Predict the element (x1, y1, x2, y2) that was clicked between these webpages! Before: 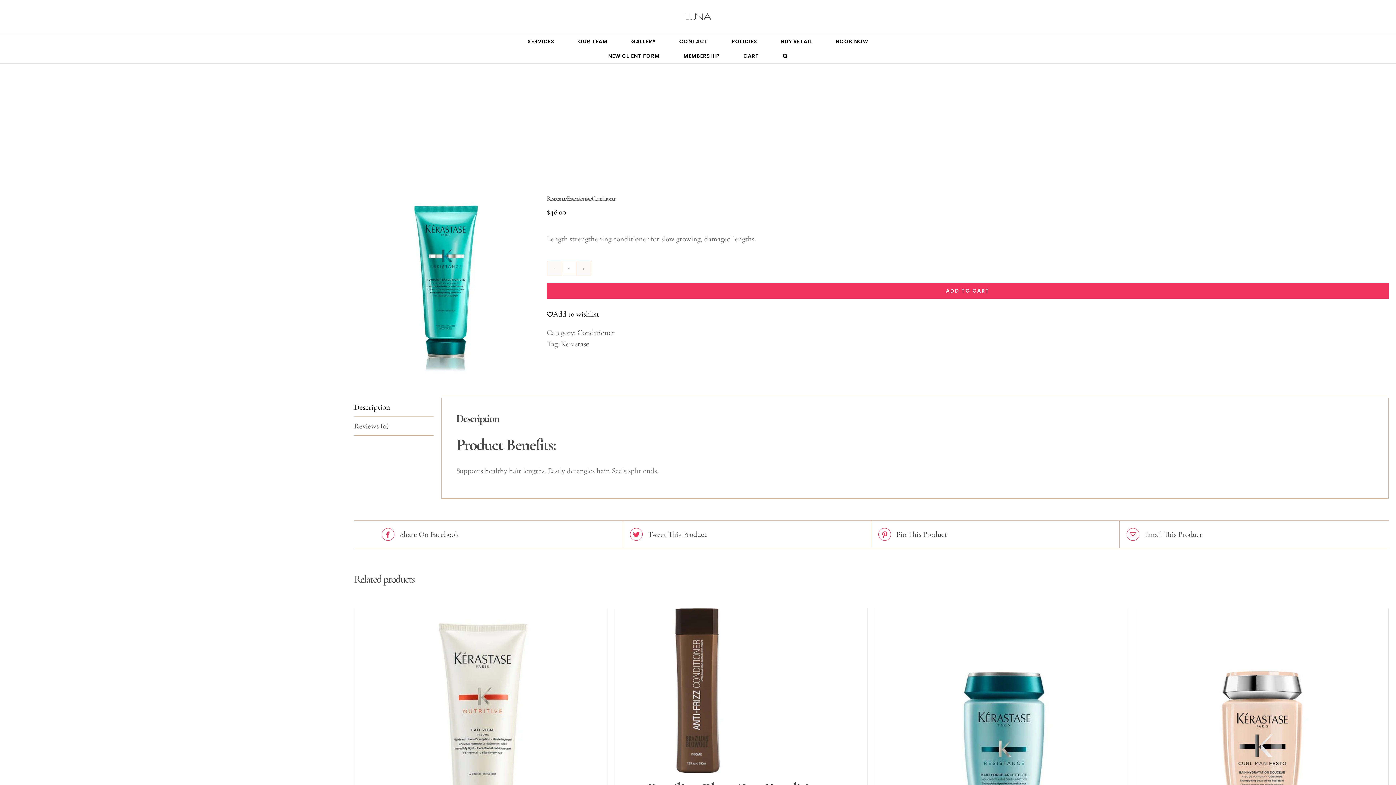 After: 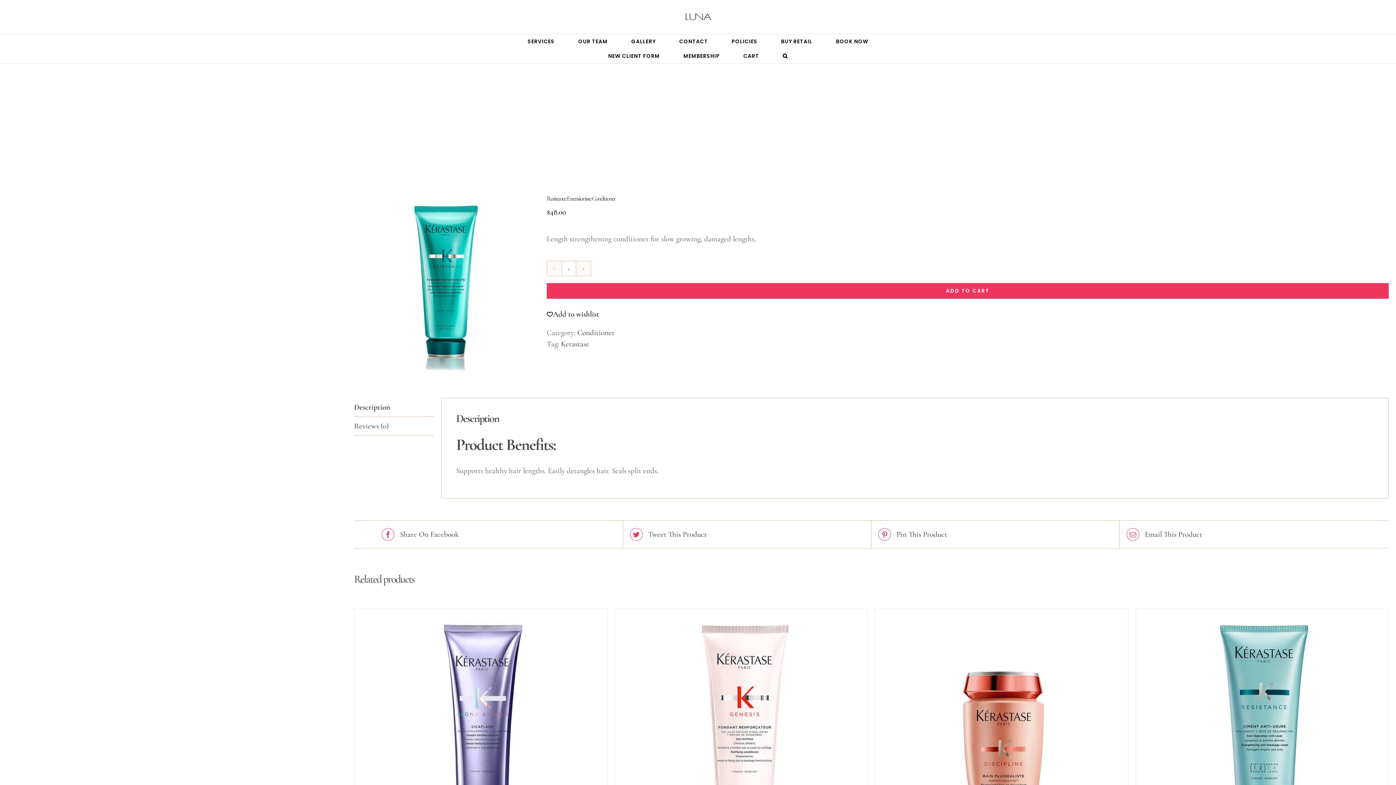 Action: bbox: (546, 308, 599, 320) label: Add to wishlist